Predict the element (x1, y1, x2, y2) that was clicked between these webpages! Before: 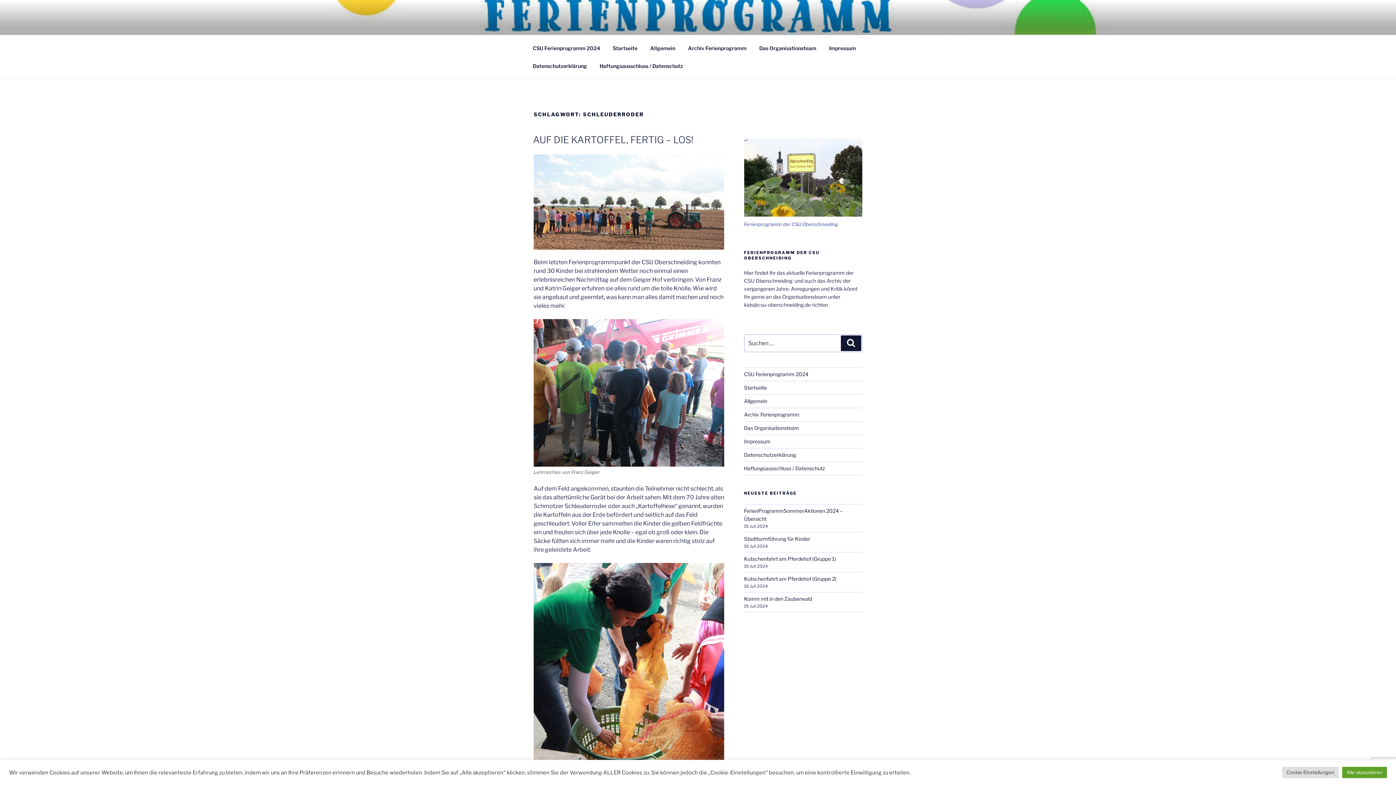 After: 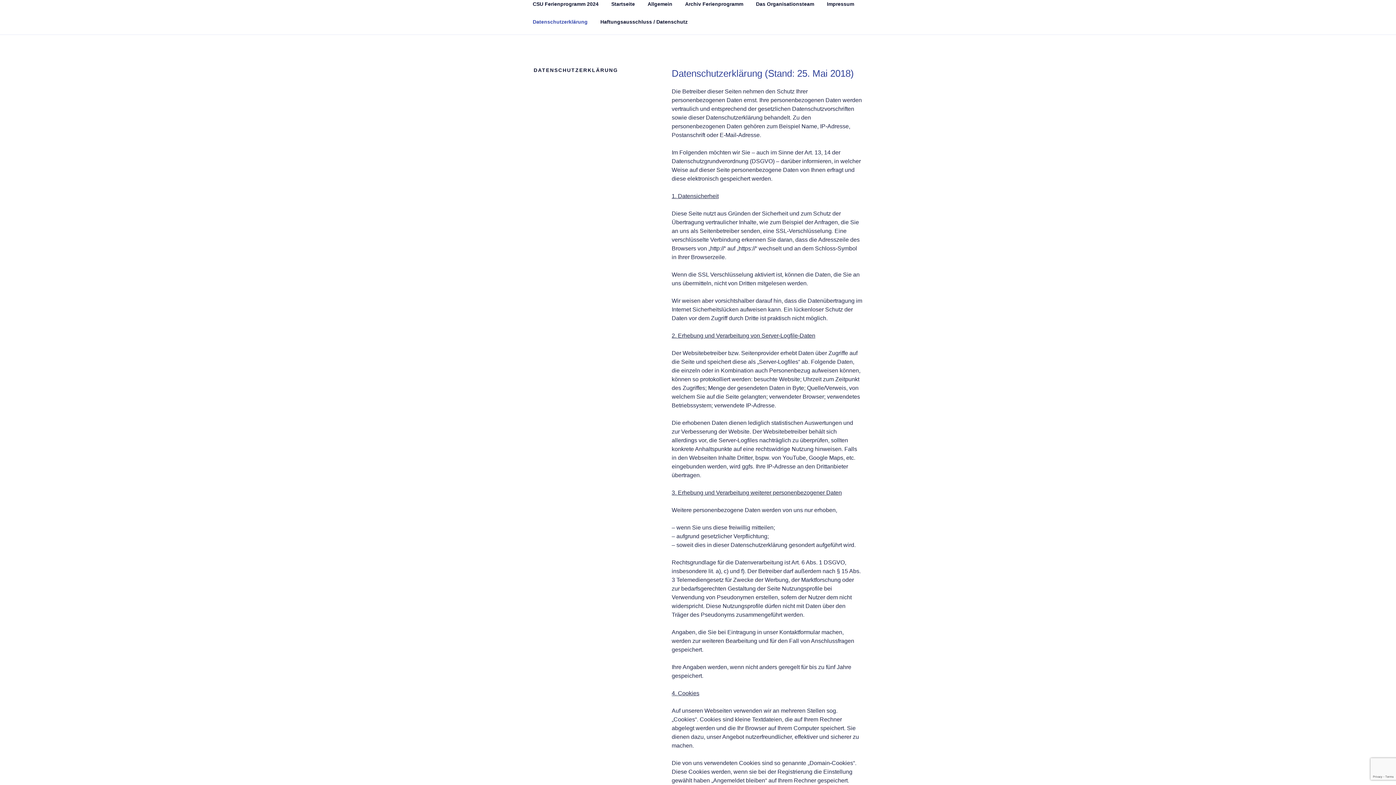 Action: bbox: (526, 56, 593, 74) label: Datenschutzerklärung